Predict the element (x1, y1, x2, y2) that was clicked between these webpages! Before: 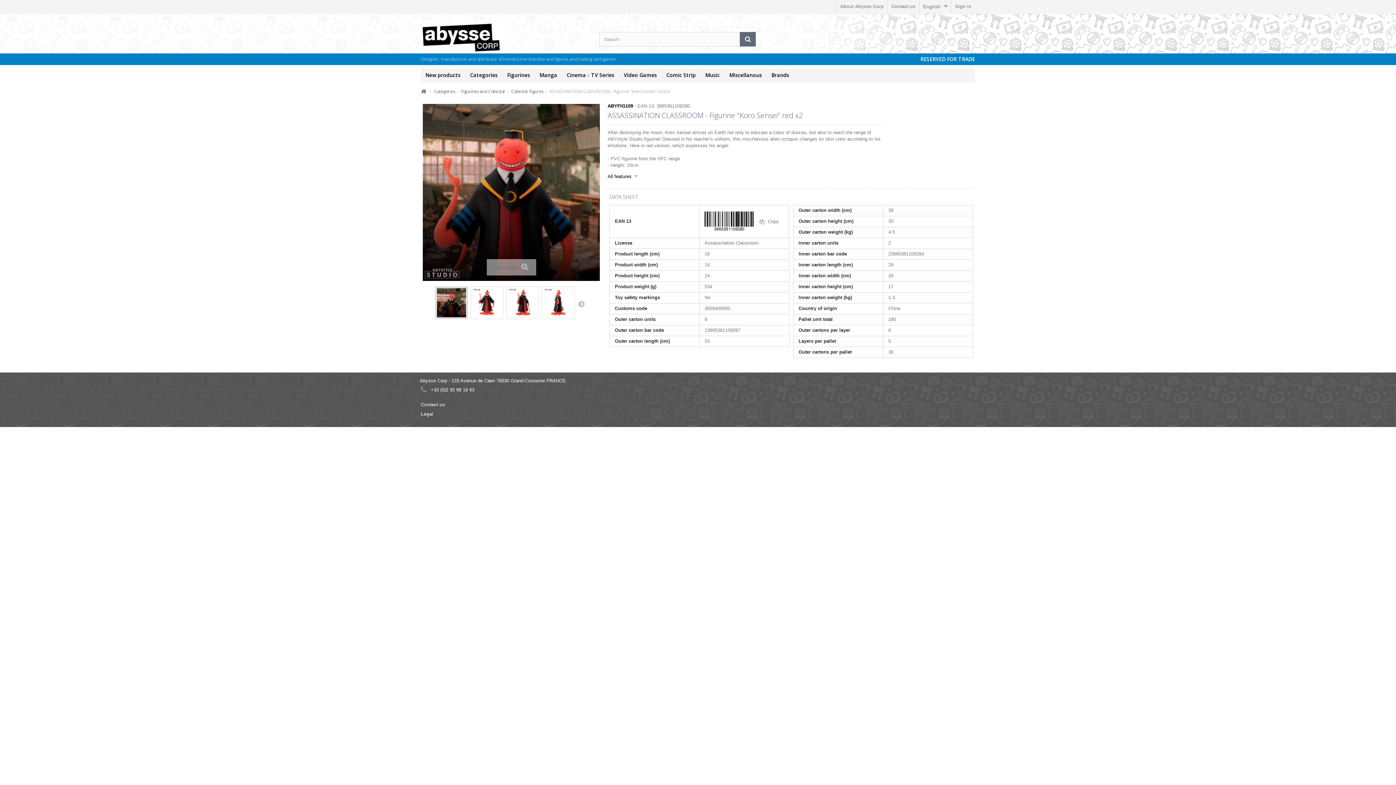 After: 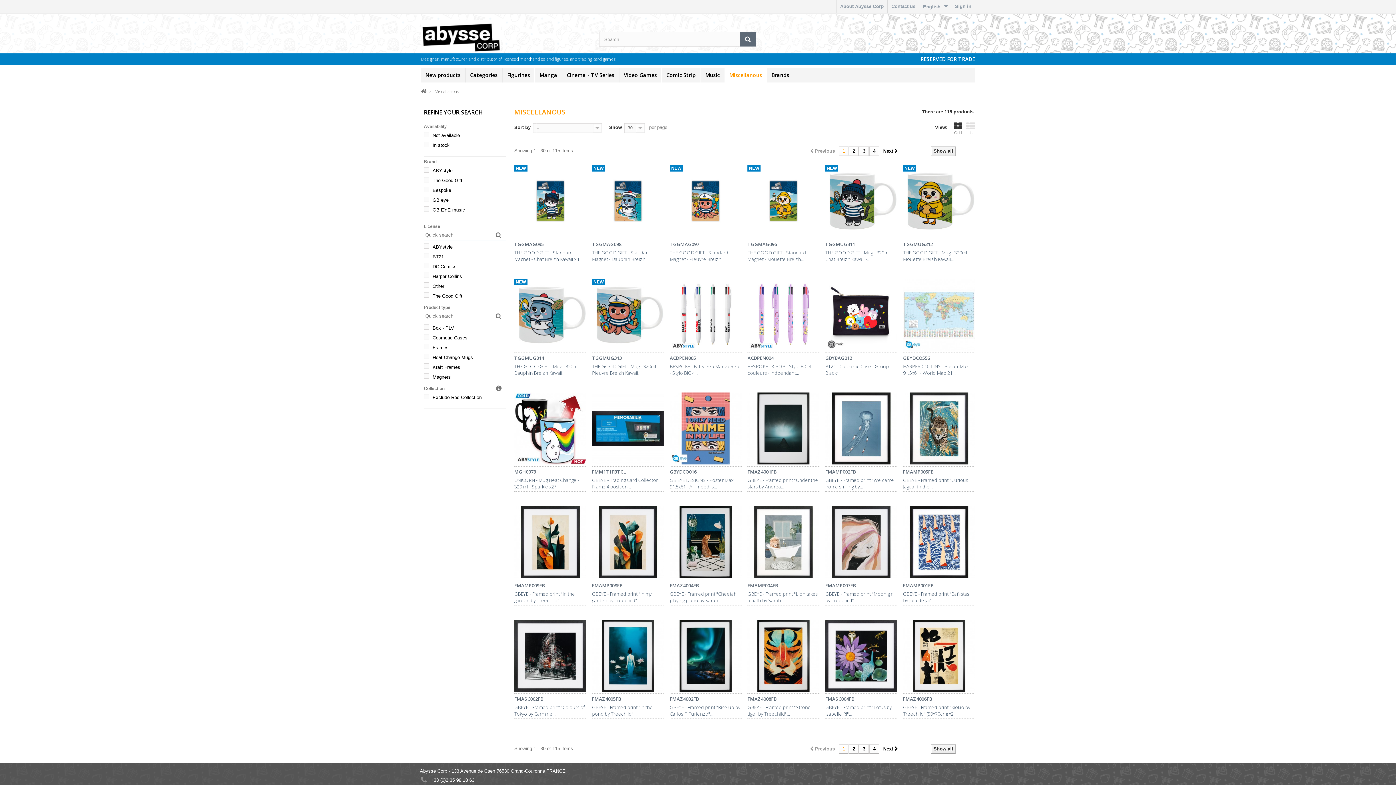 Action: bbox: (725, 68, 766, 82) label: Miscellanous